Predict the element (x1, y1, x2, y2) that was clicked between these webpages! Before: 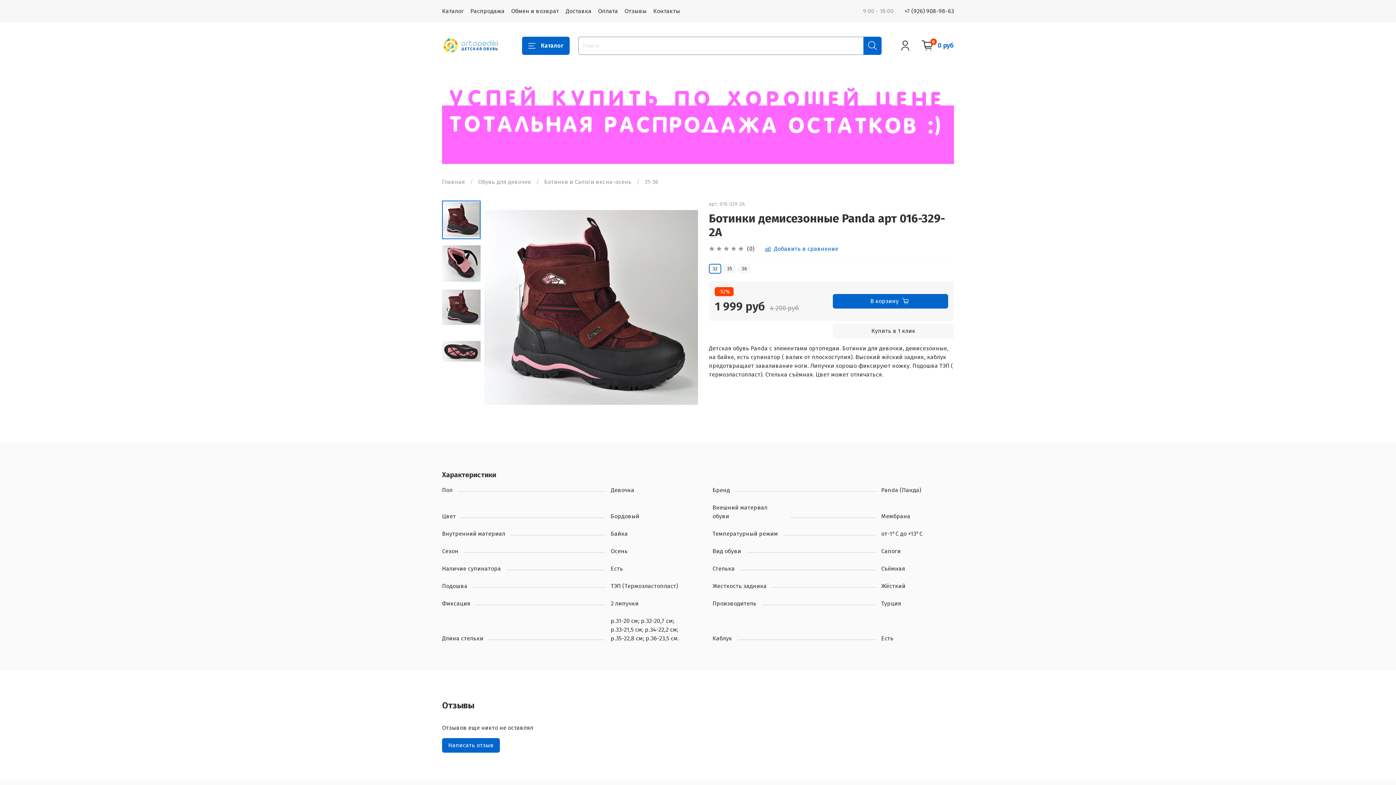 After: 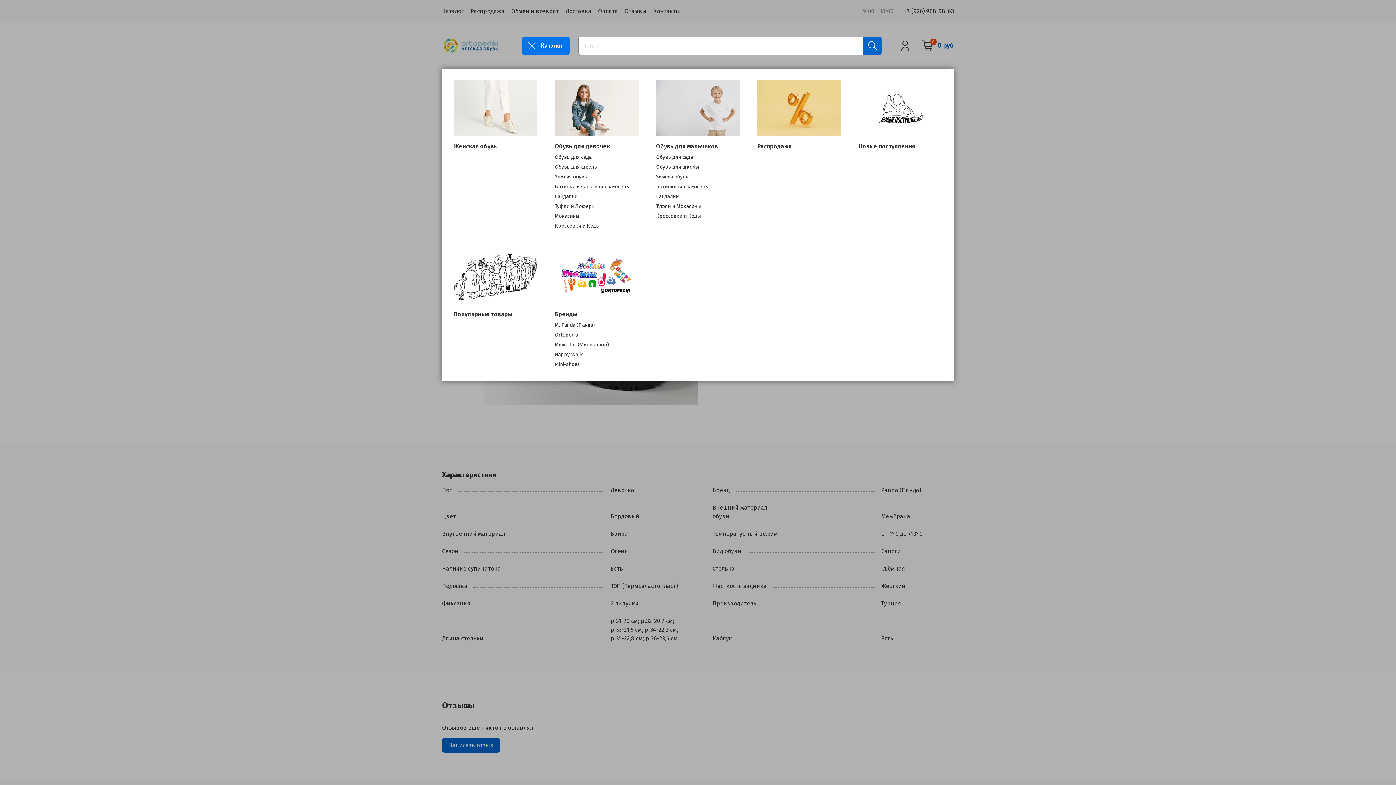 Action: label: Каталог bbox: (522, 36, 569, 54)